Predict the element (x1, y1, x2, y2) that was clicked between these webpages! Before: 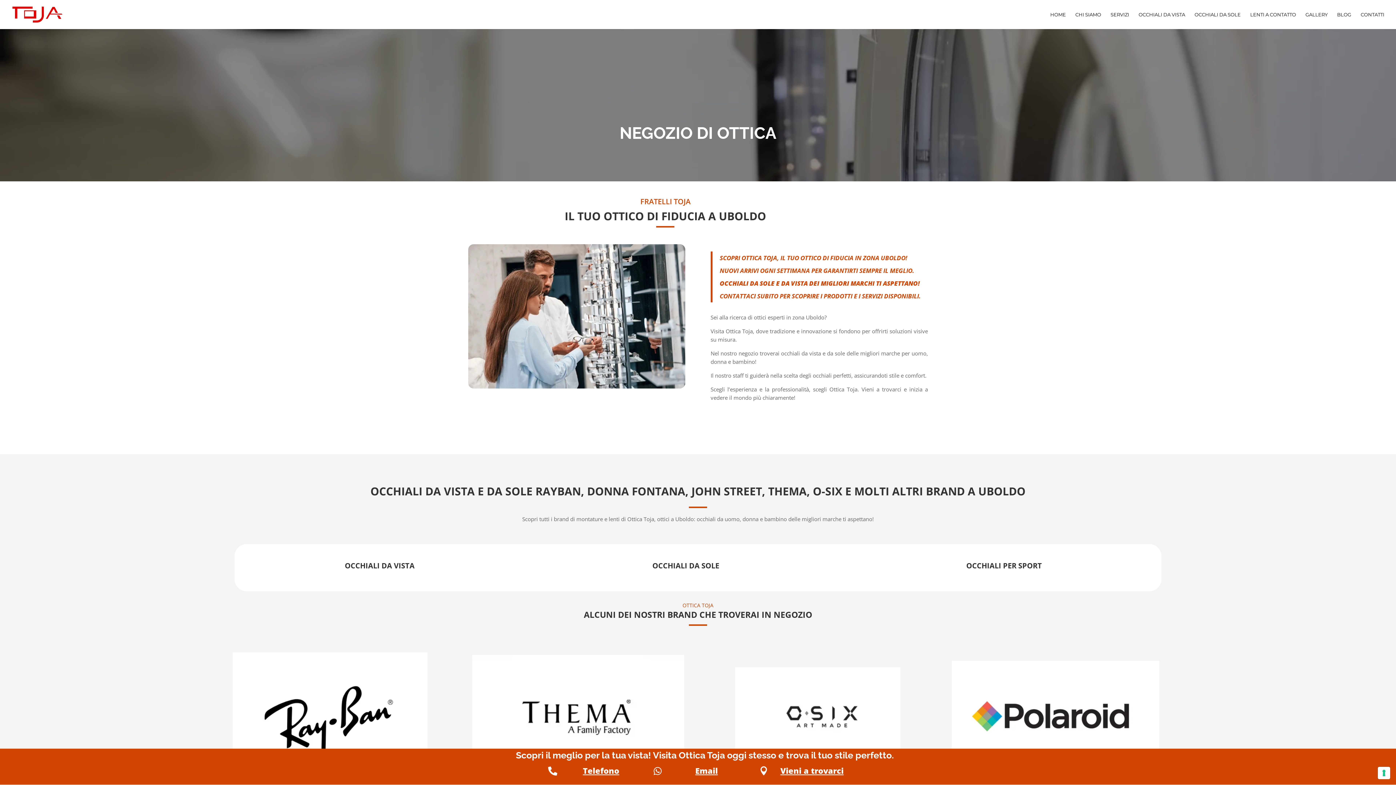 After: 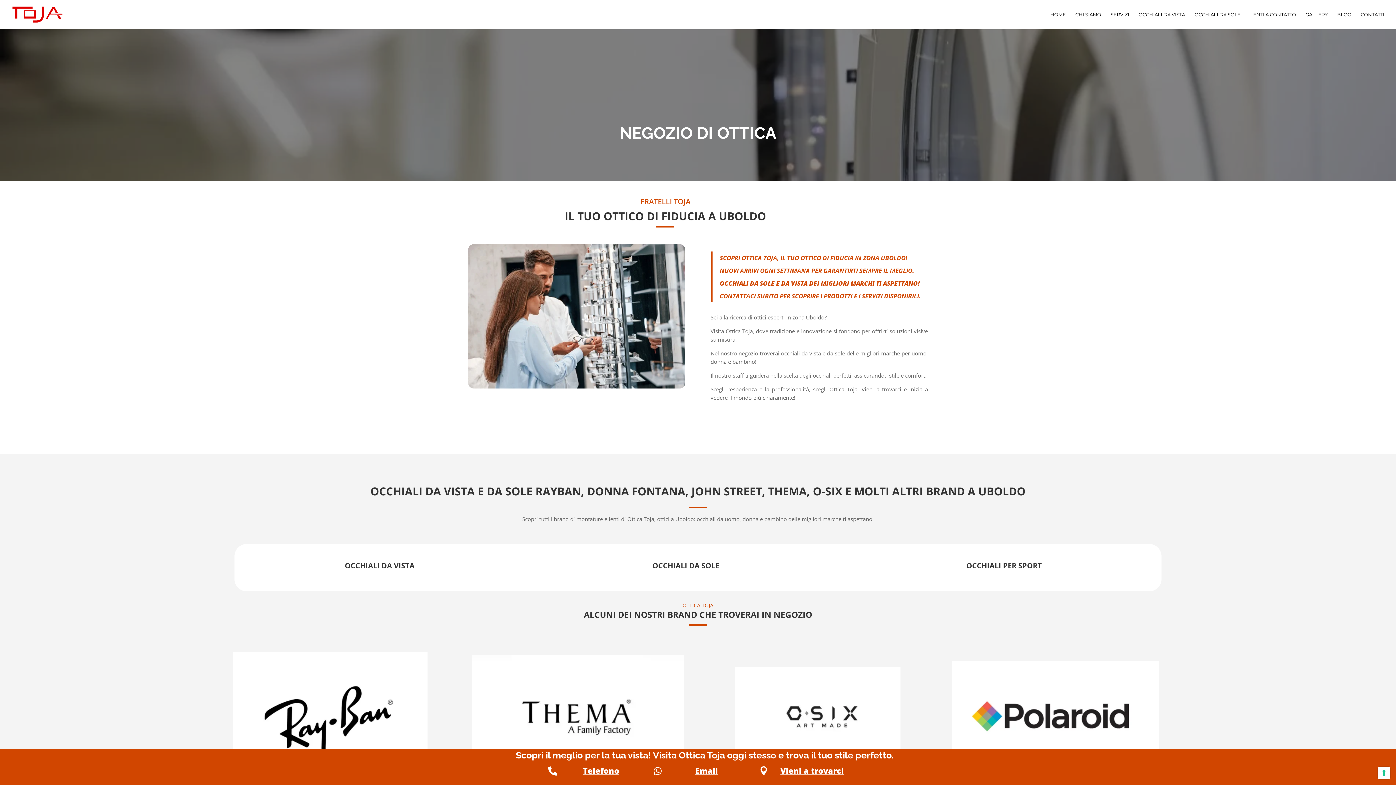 Action: bbox: (695, 765, 718, 776) label: Email